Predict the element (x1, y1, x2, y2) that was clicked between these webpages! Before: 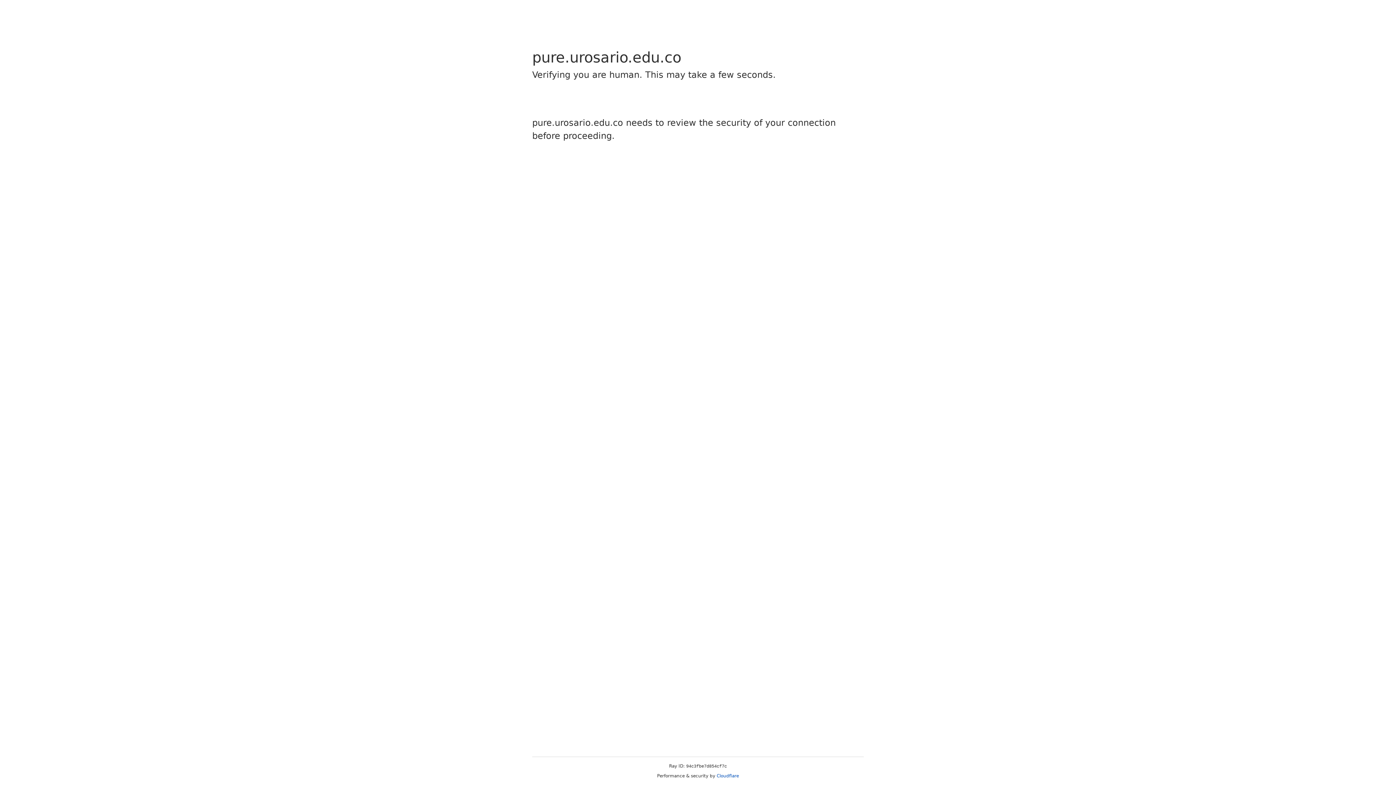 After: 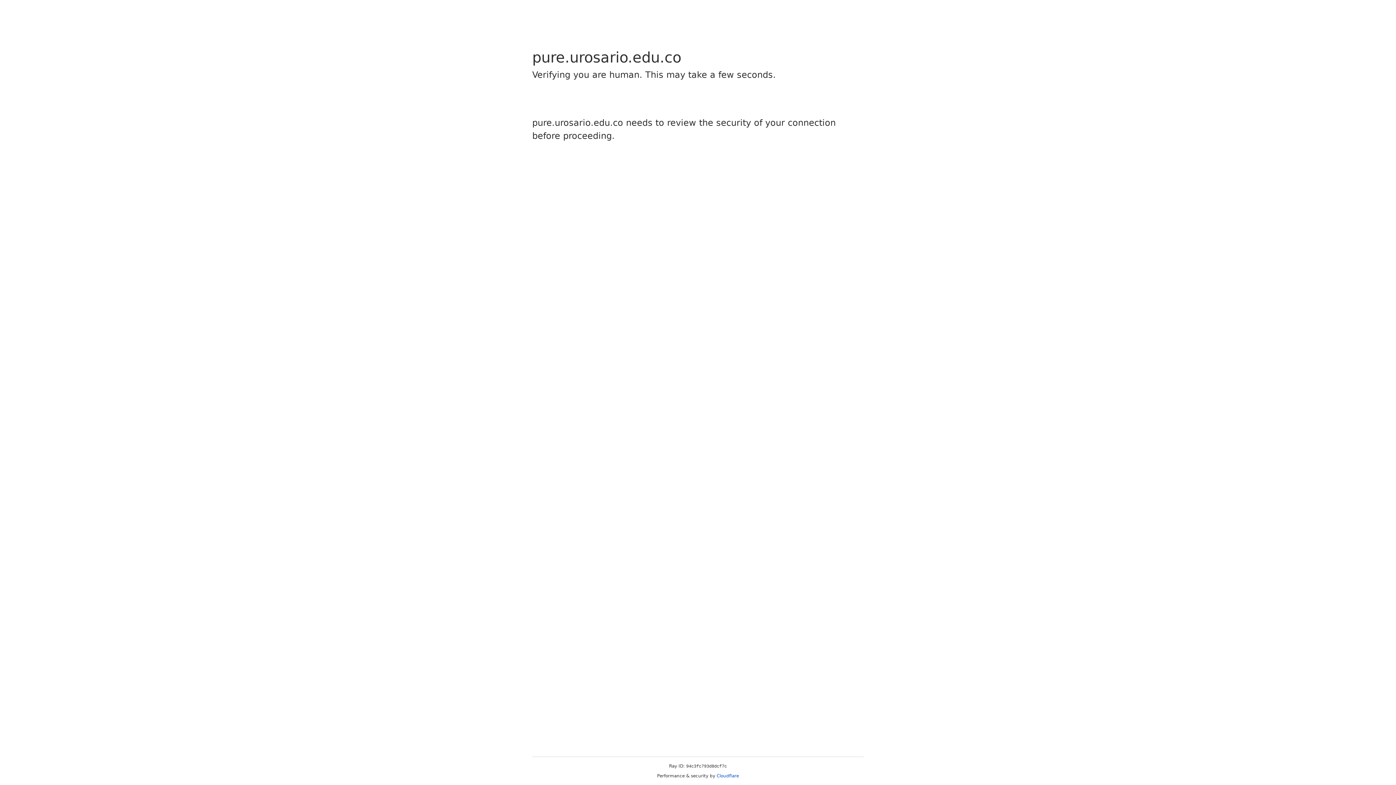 Action: label: Cloudflare bbox: (716, 773, 739, 778)